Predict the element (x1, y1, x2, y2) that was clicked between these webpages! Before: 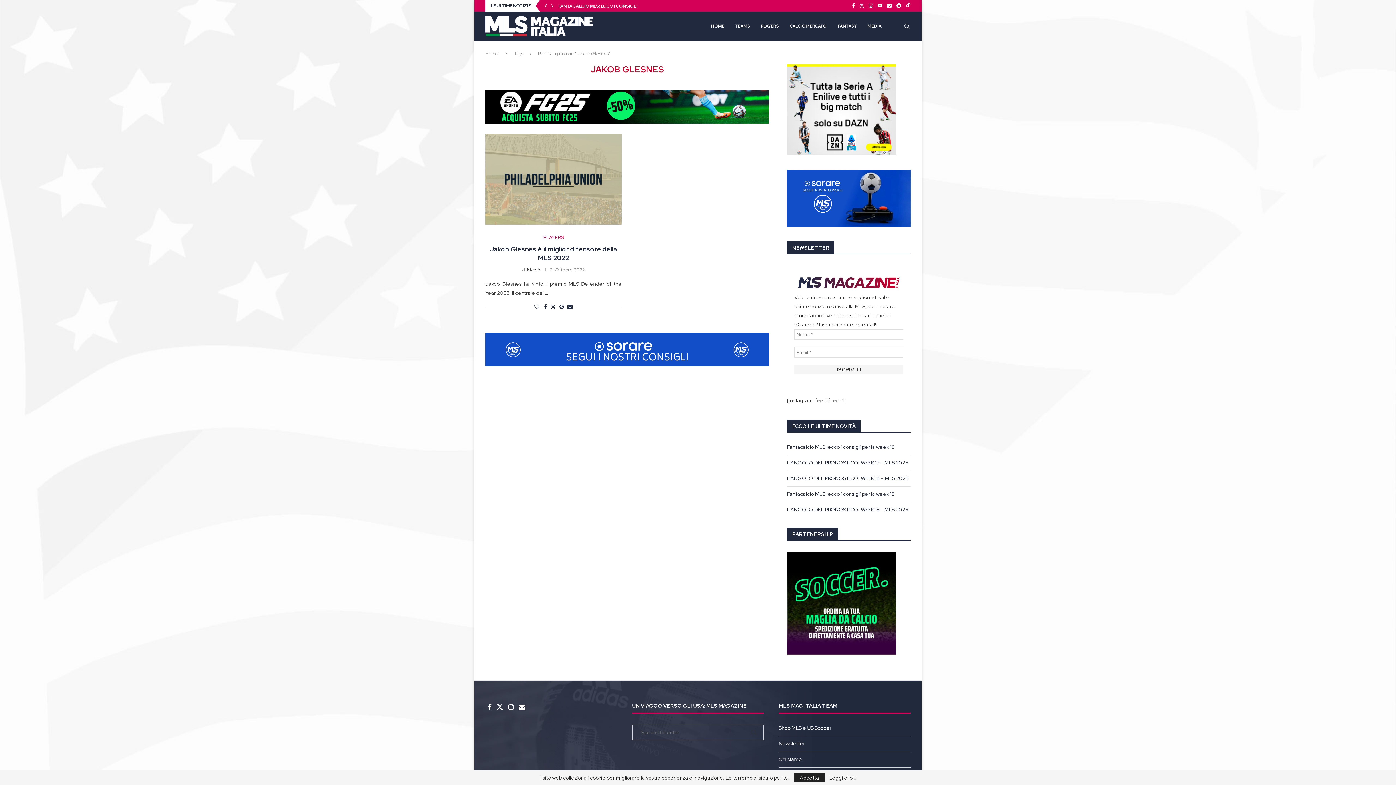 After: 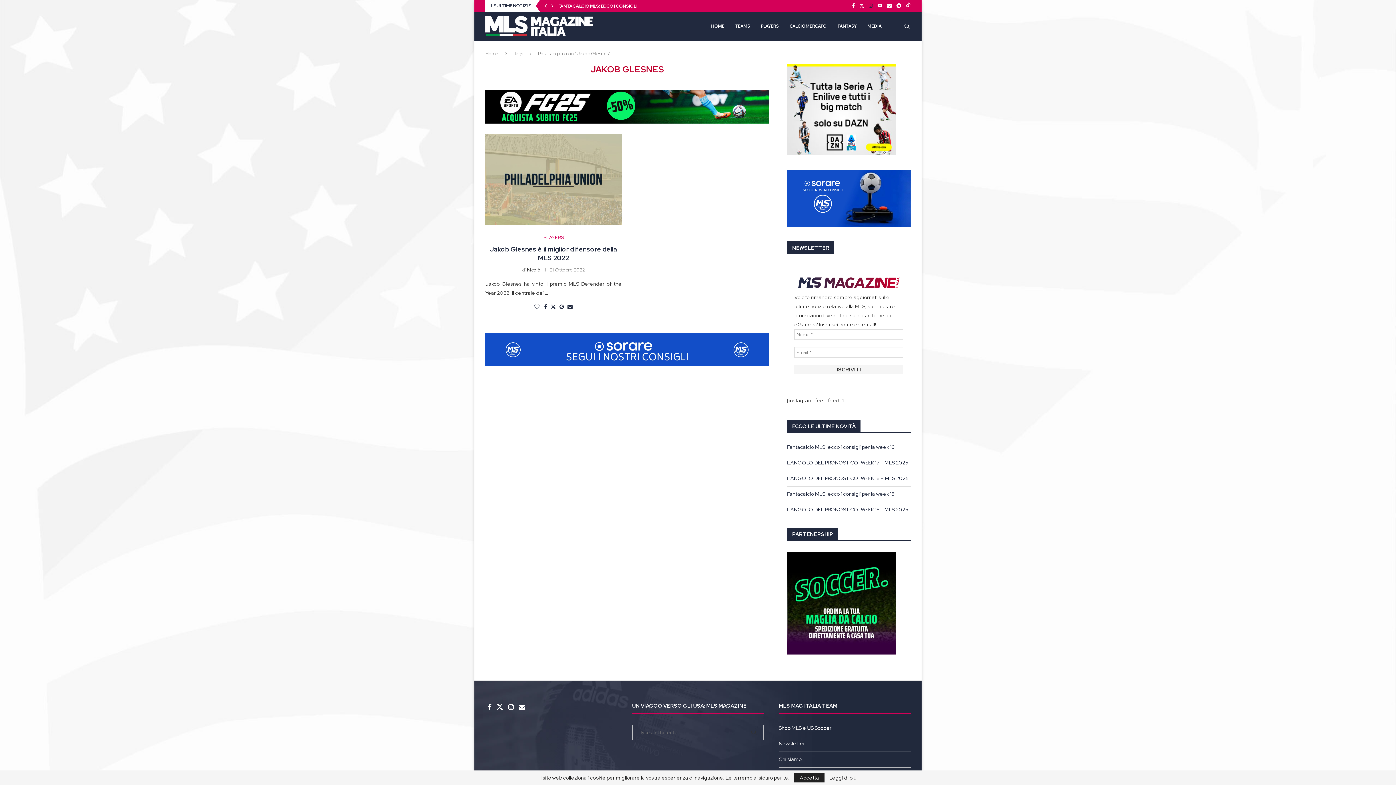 Action: bbox: (869, 0, 873, 11) label: Instagram